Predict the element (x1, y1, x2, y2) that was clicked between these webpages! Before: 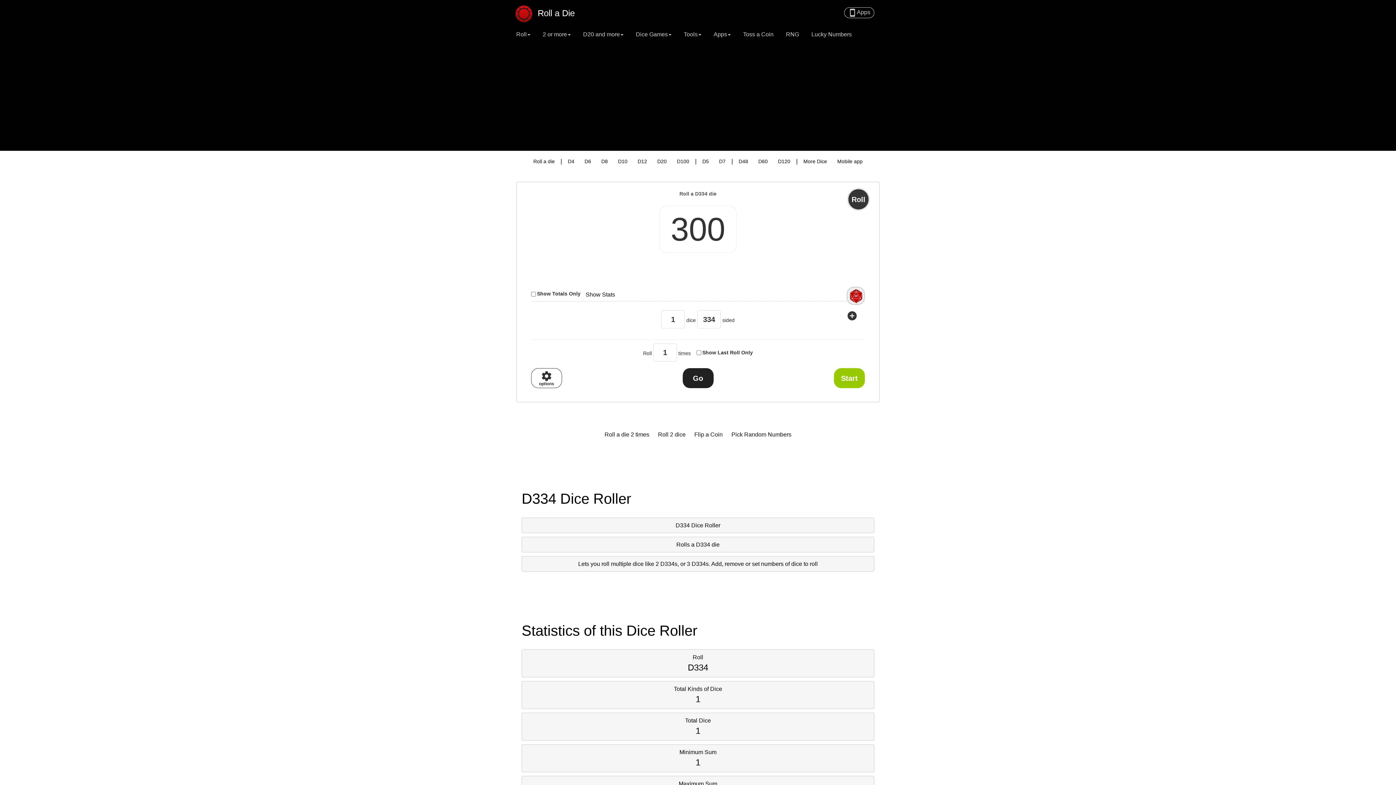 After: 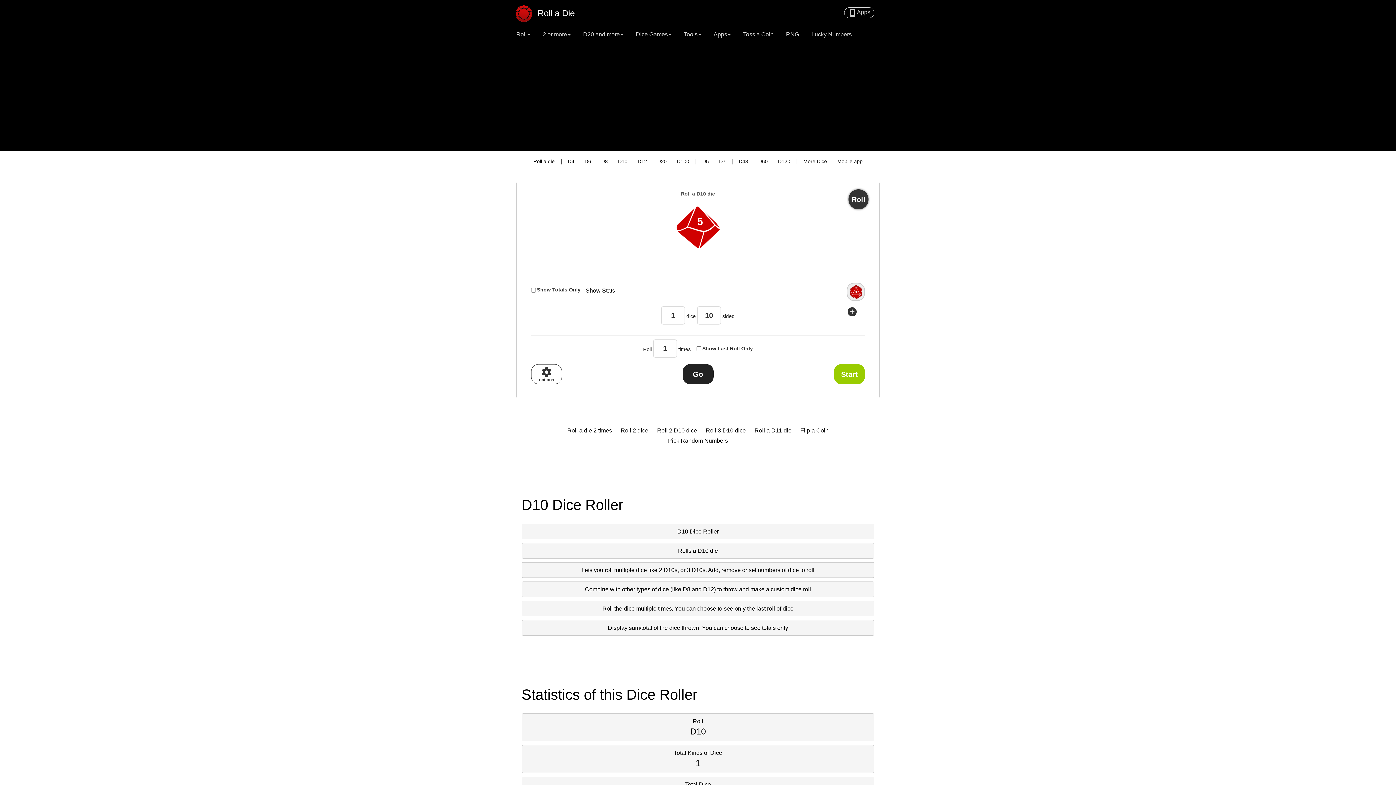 Action: label: D10 bbox: (614, 156, 631, 166)